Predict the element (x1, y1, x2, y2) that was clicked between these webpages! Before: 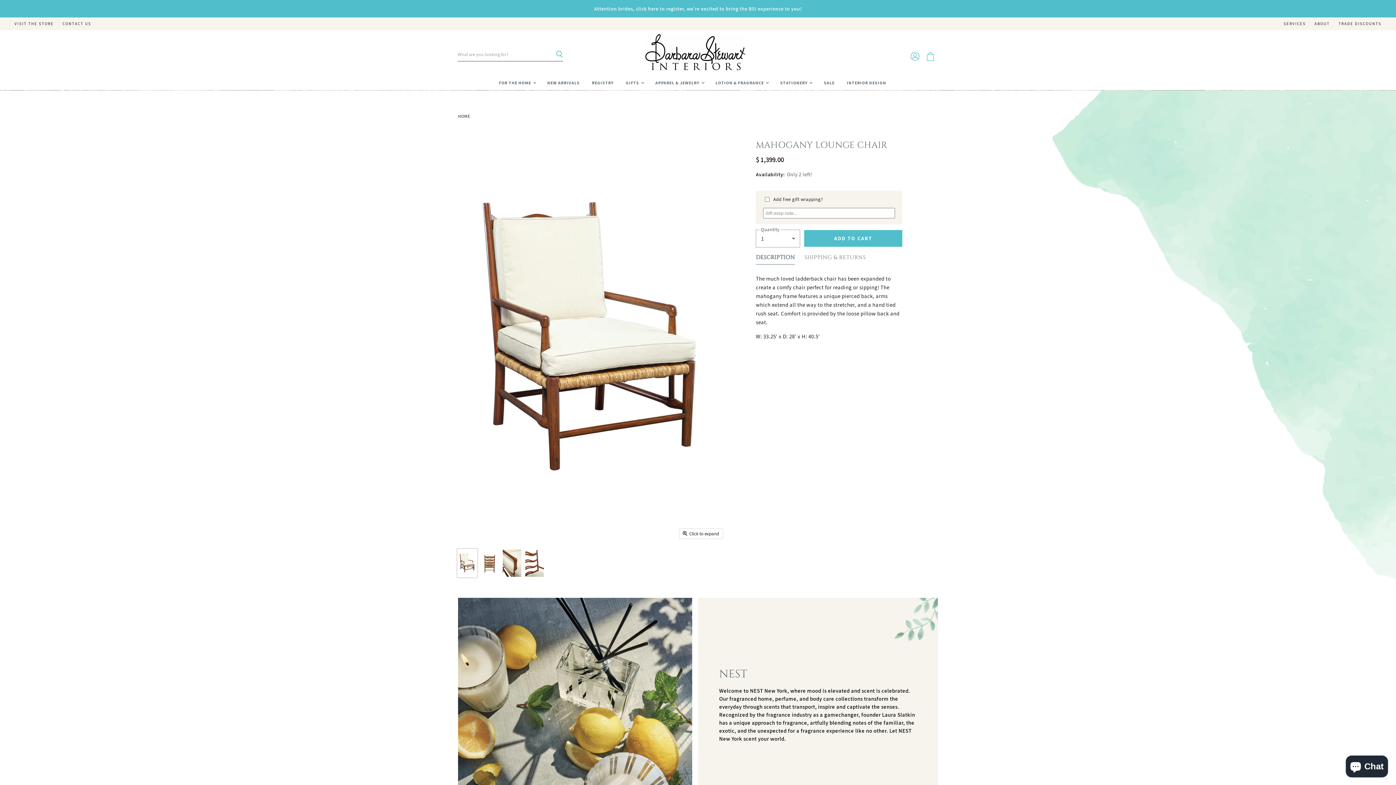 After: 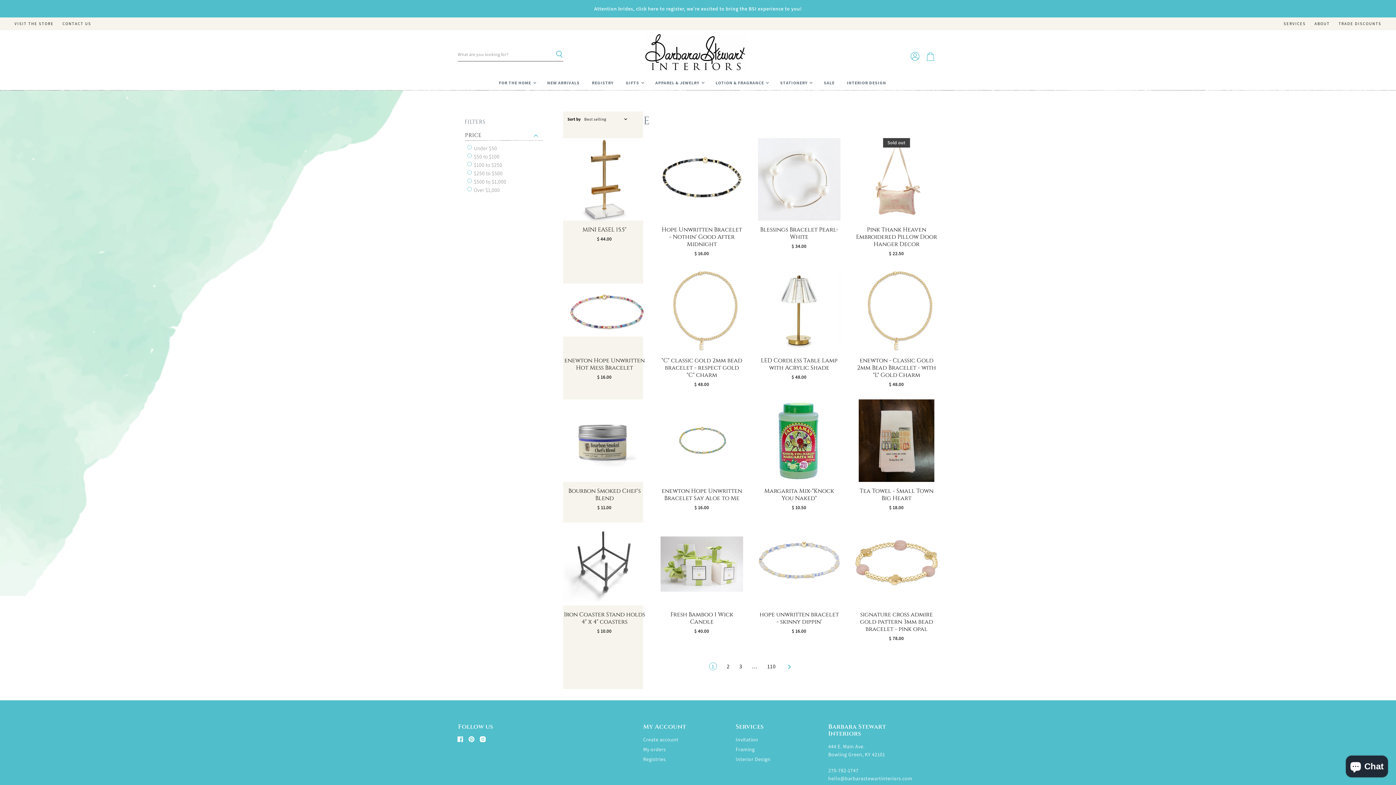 Action: bbox: (493, 75, 540, 90) label: FOR THE HOME 